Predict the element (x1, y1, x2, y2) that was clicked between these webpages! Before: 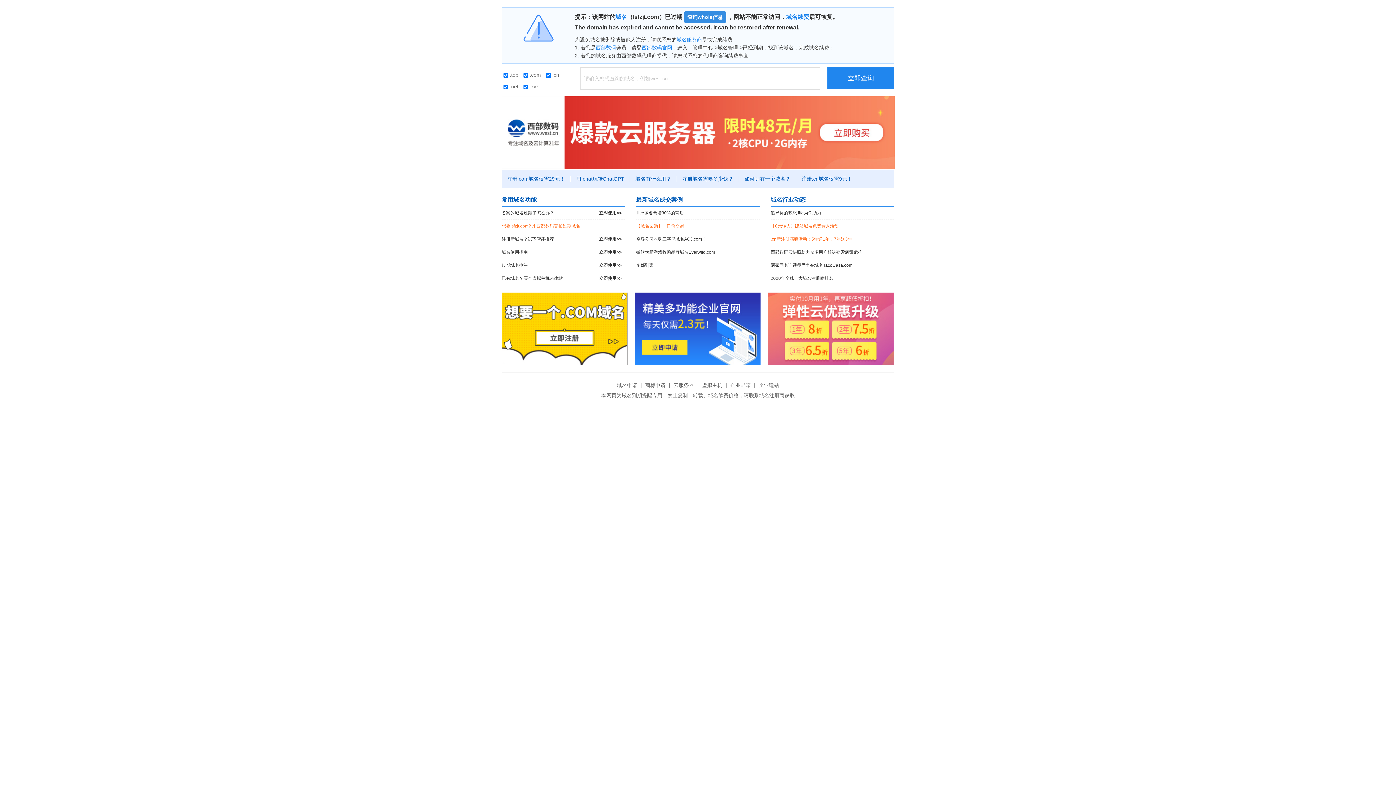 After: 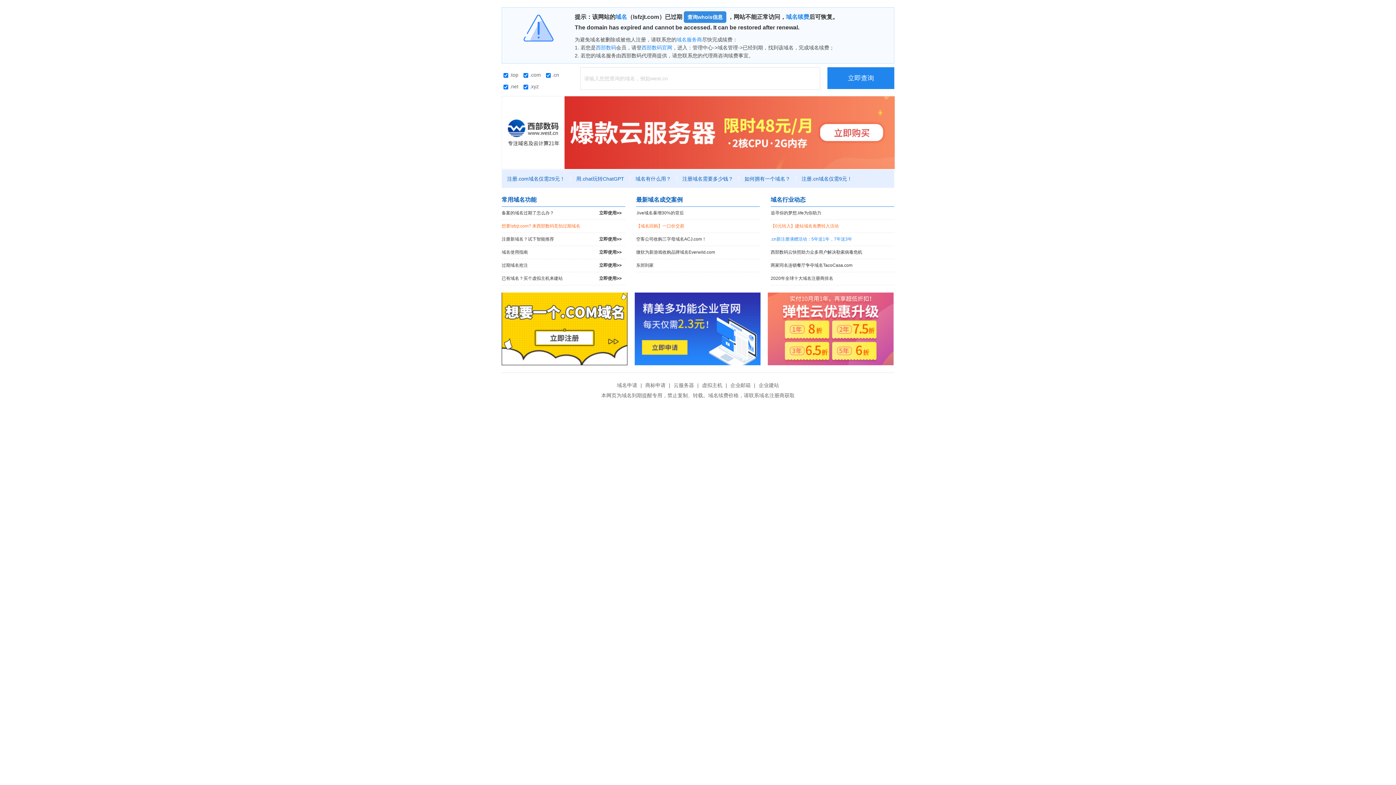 Action: label: .cn新注册满赠活动：5年送1年，7年送3年 bbox: (770, 233, 894, 245)